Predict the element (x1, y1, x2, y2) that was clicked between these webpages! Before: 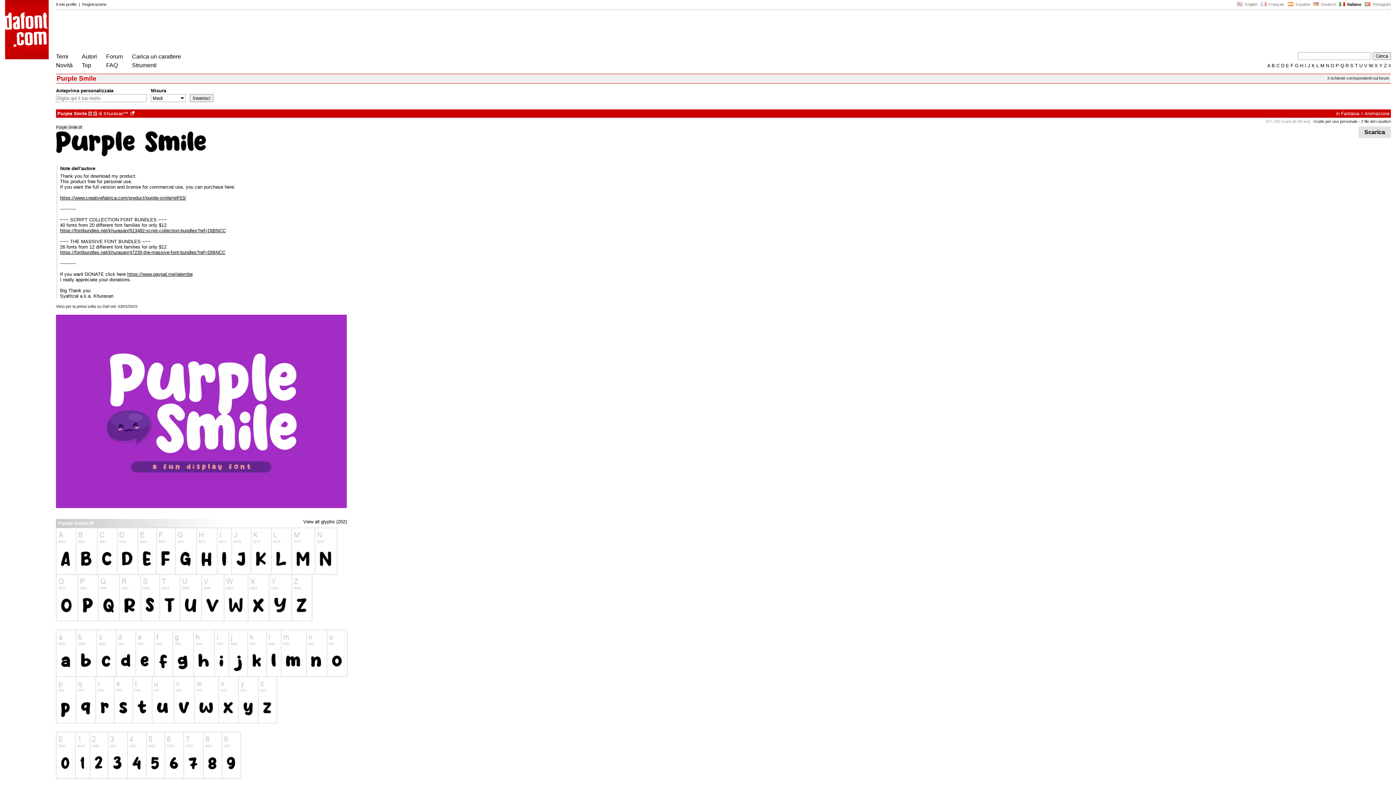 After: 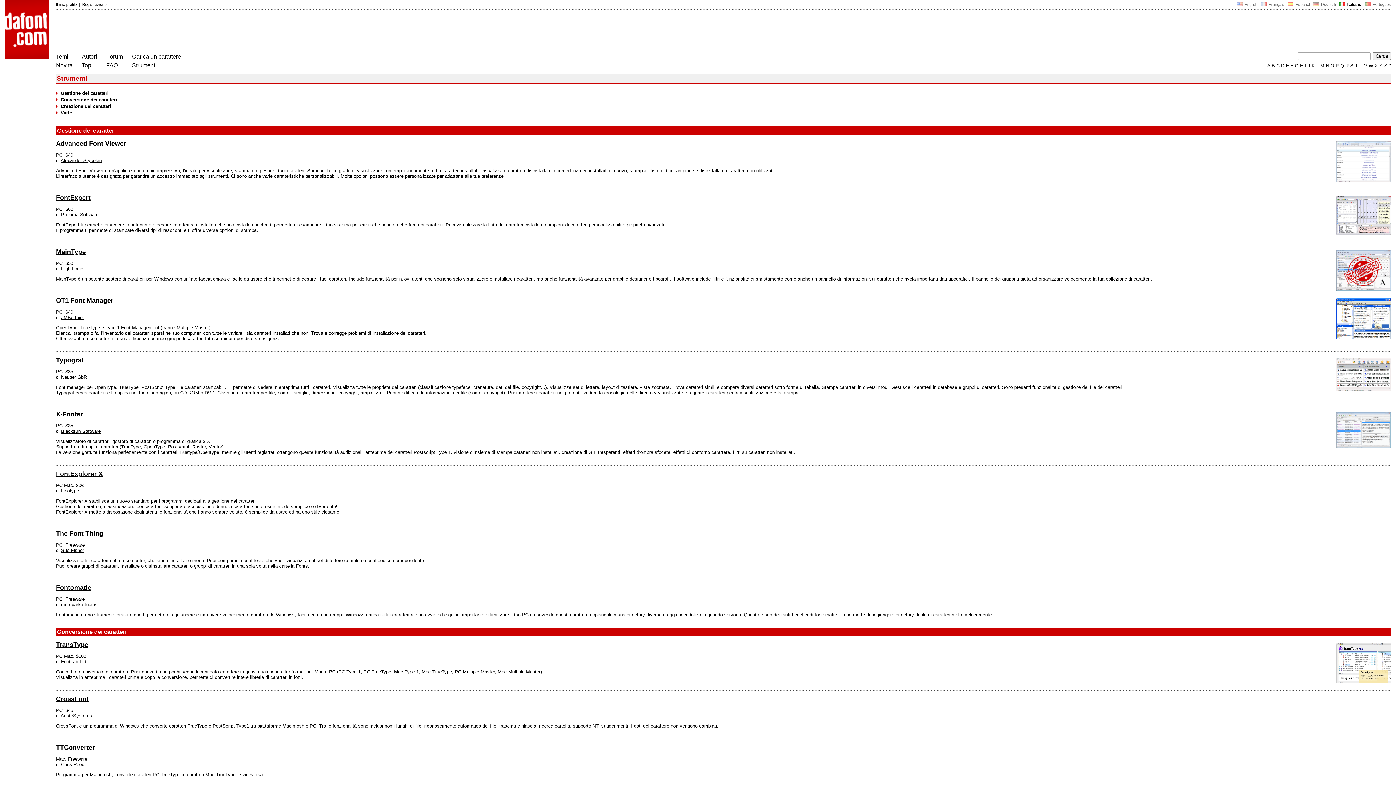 Action: label: Strumenti bbox: (132, 62, 156, 68)